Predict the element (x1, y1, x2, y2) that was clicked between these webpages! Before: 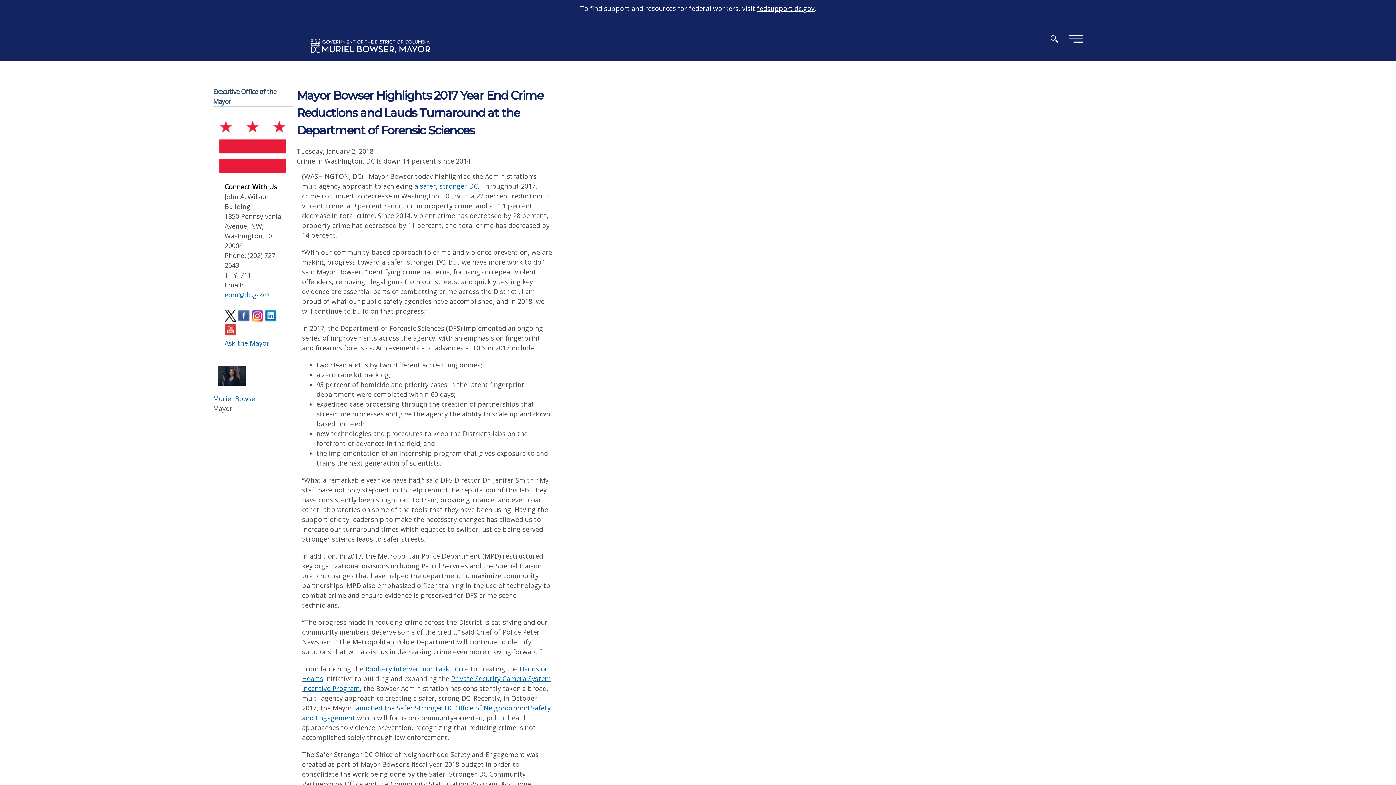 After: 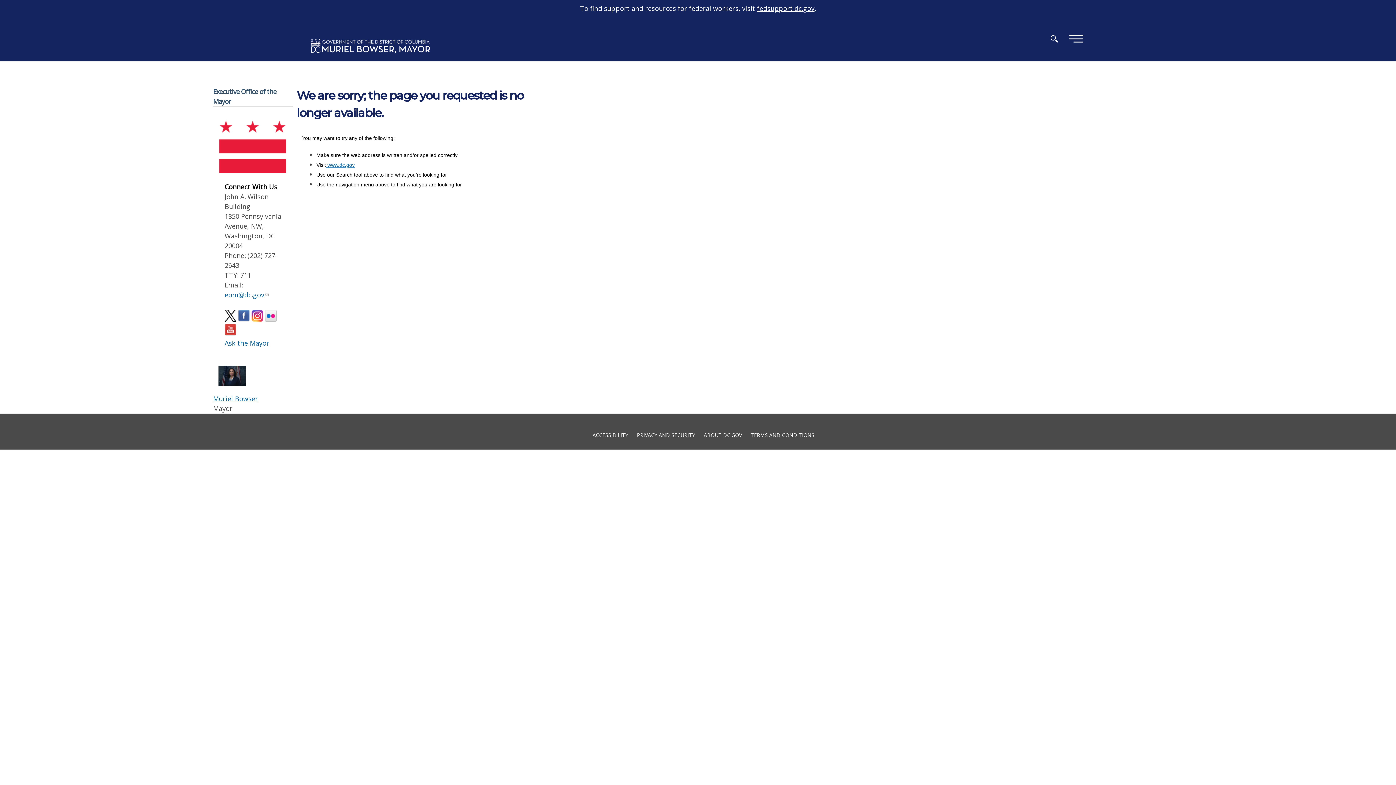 Action: label: safer, stronger DC bbox: (420, 181, 477, 190)